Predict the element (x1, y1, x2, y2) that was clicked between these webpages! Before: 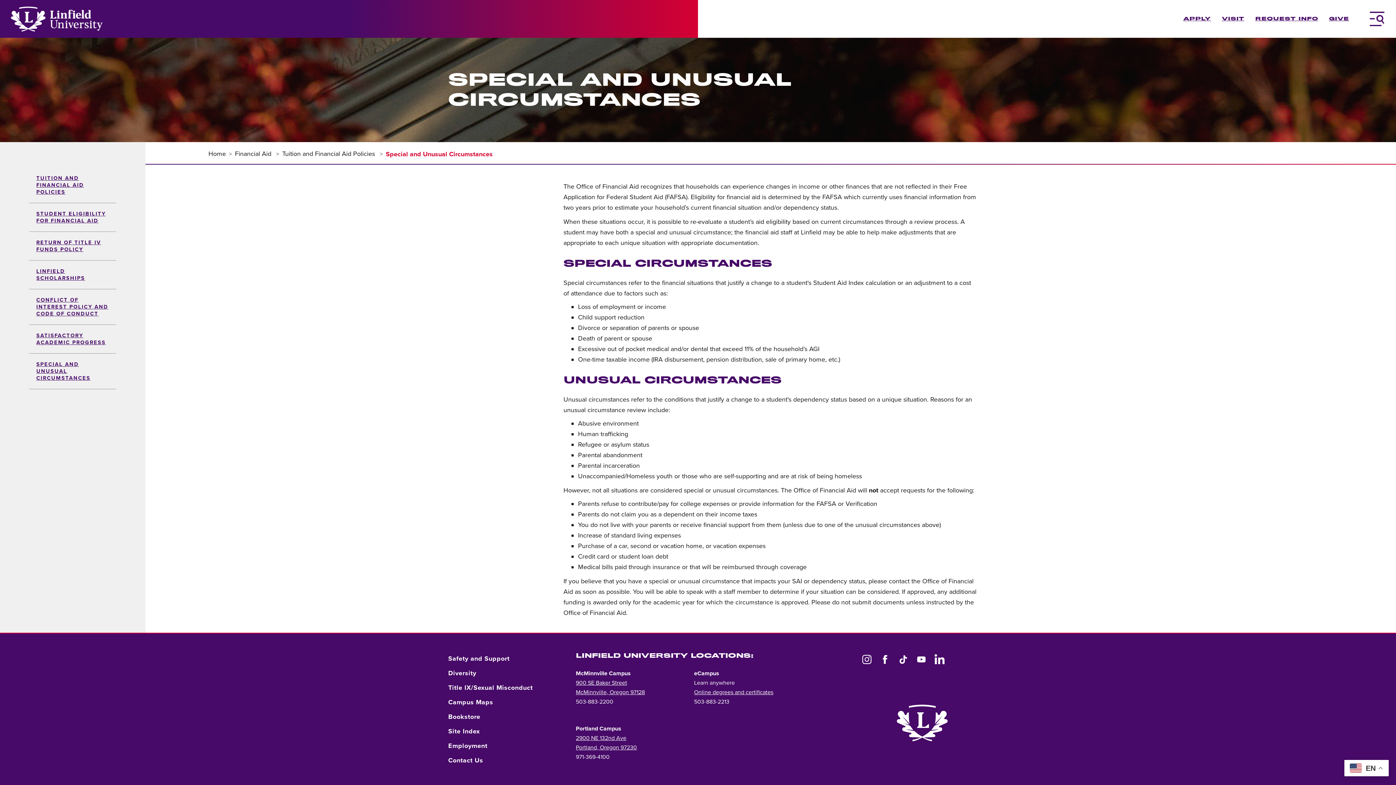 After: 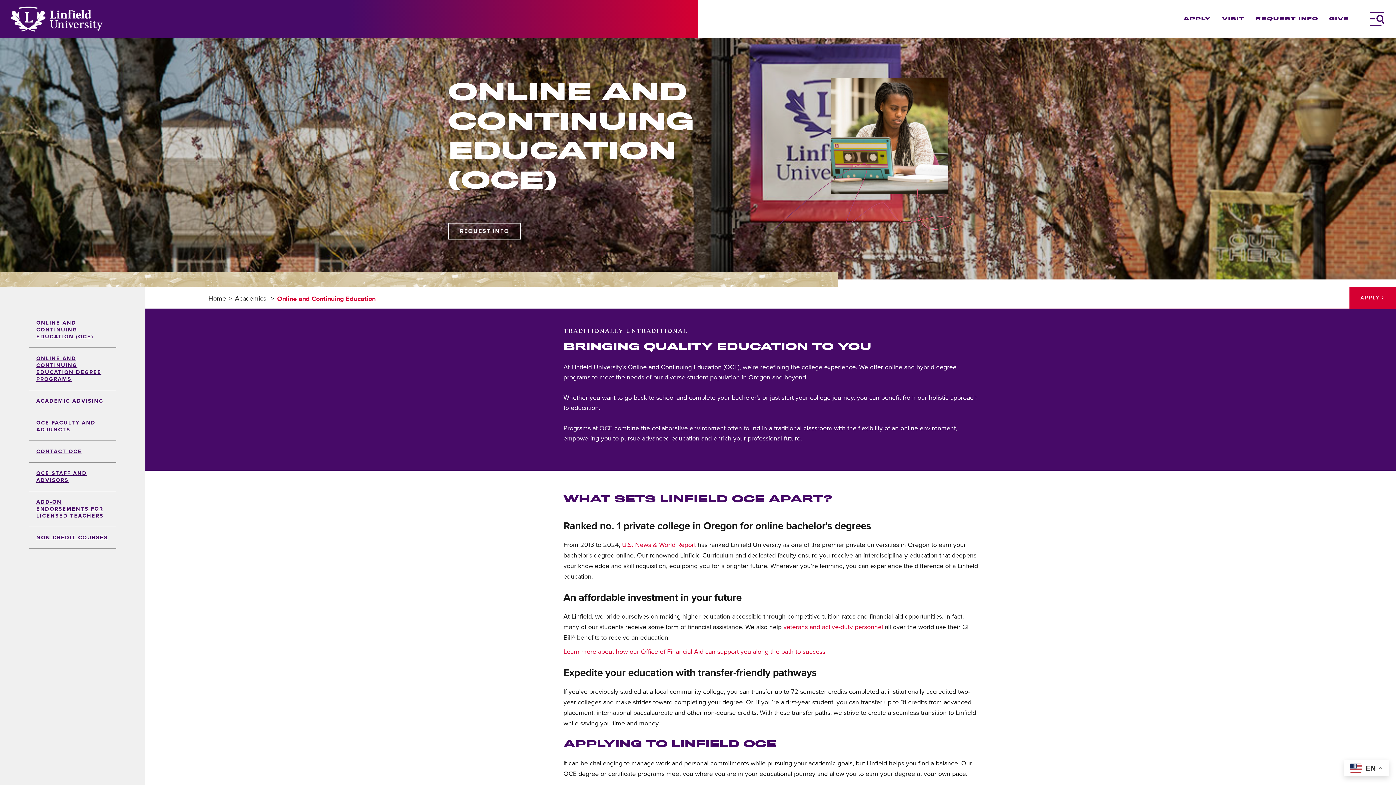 Action: label: Online degrees and certificates bbox: (694, 689, 773, 696)